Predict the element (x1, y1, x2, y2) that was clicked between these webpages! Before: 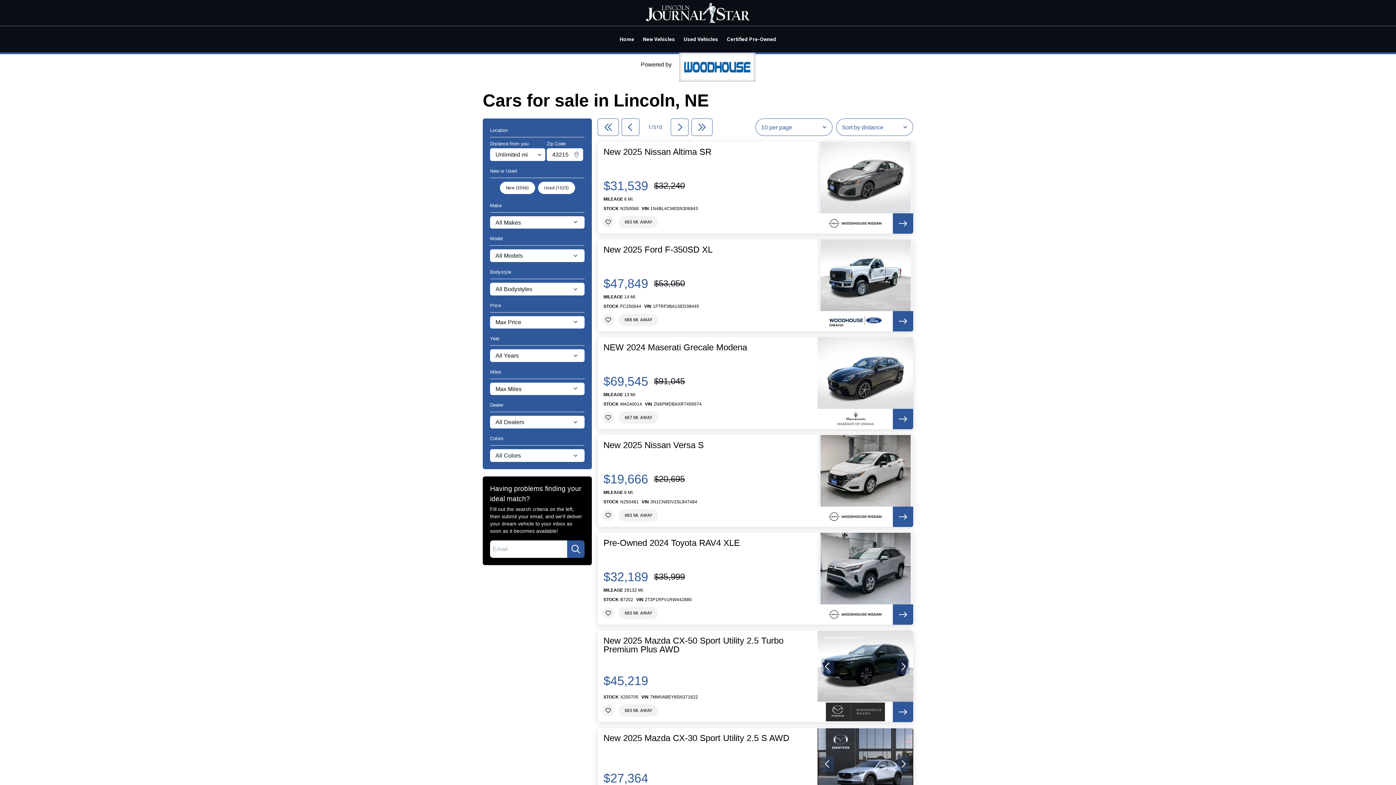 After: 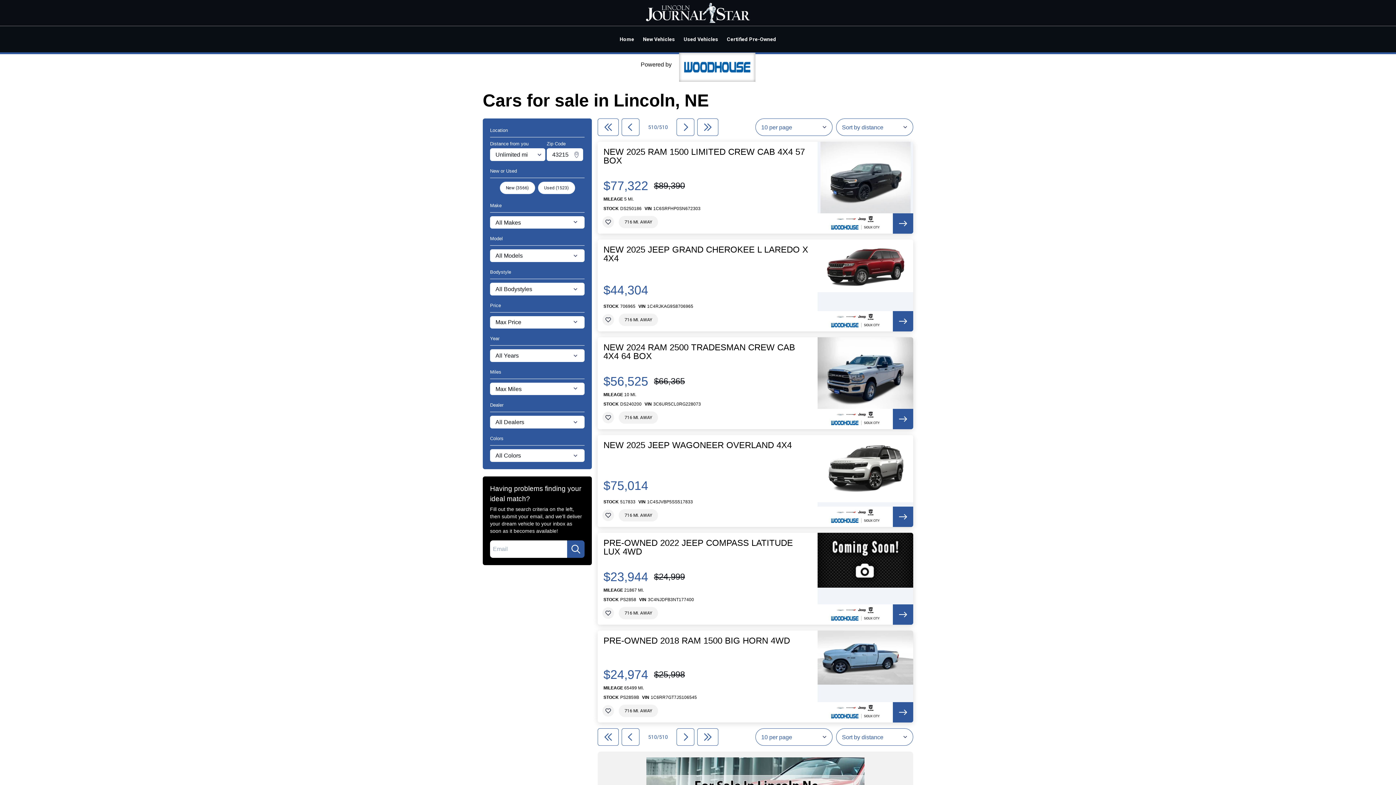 Action: bbox: (691, 118, 712, 136)